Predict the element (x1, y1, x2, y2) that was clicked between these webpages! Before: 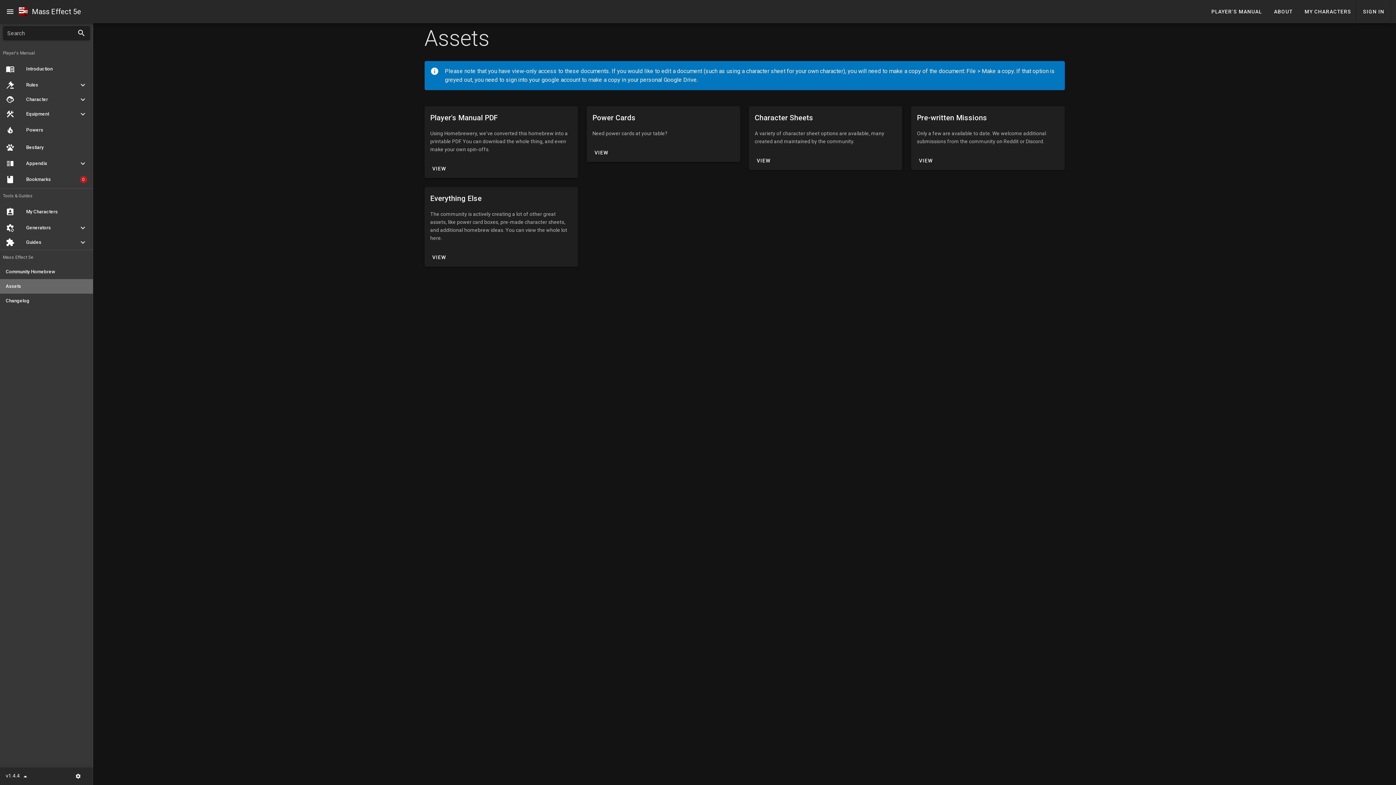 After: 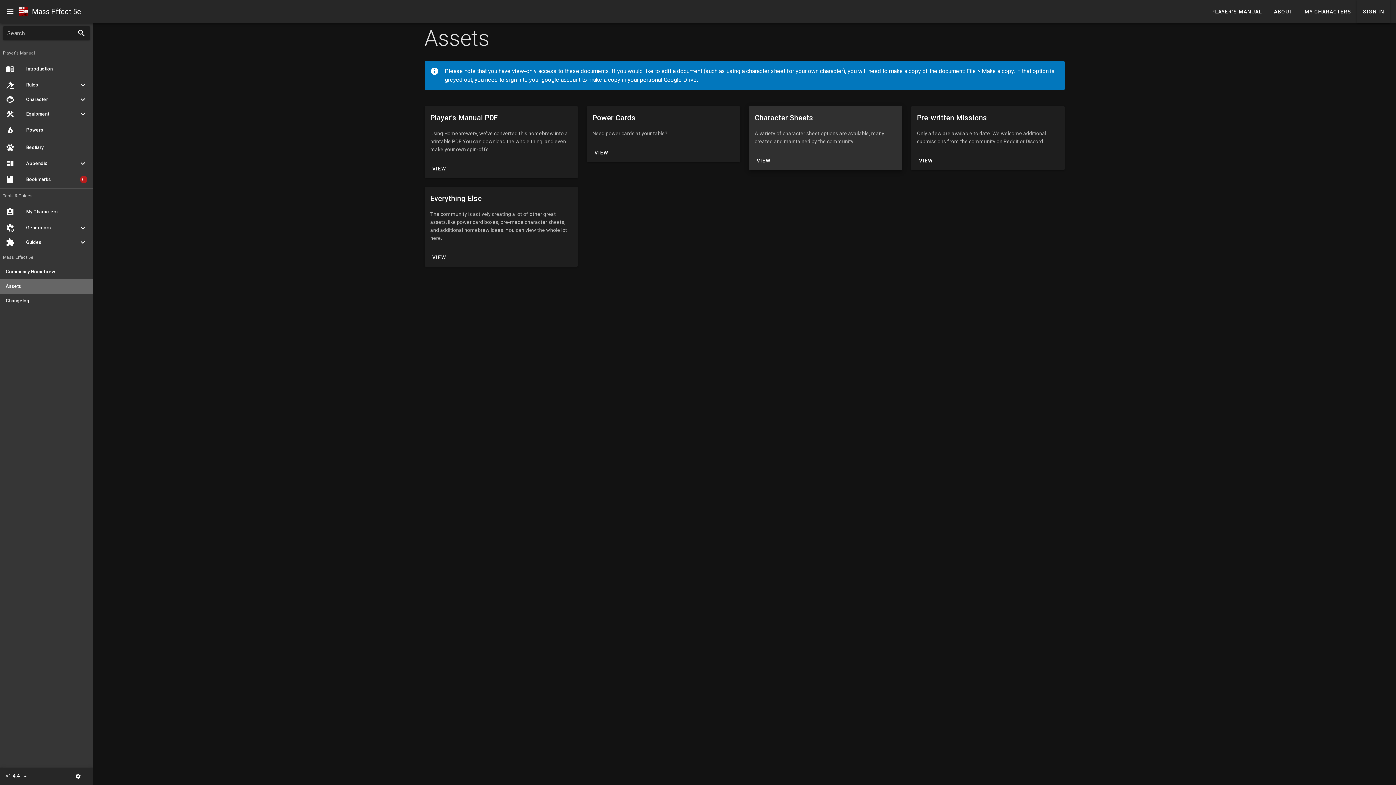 Action: bbox: (749, 106, 902, 170) label: Character Sheets
A variety of character sheet options are available, many created and maintained by the community.
VIEW